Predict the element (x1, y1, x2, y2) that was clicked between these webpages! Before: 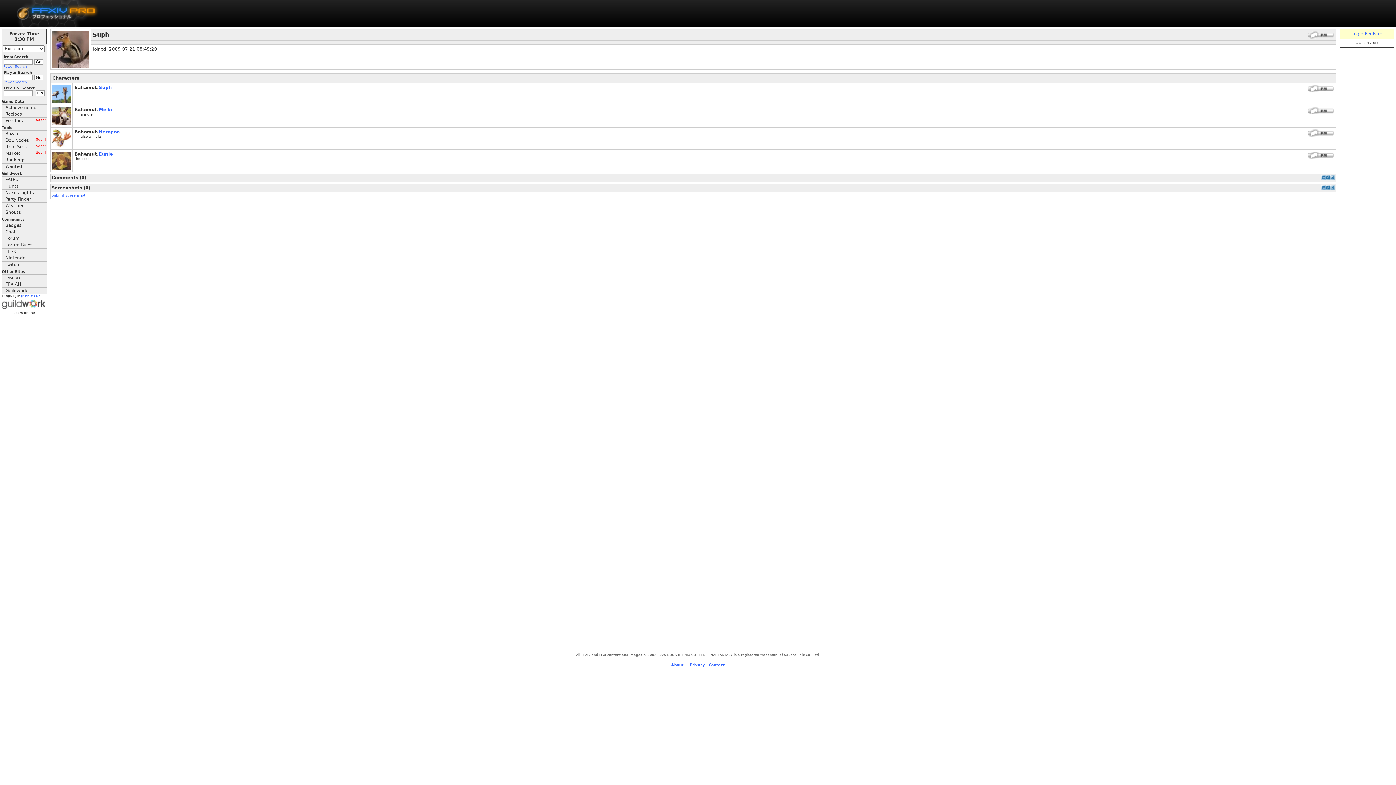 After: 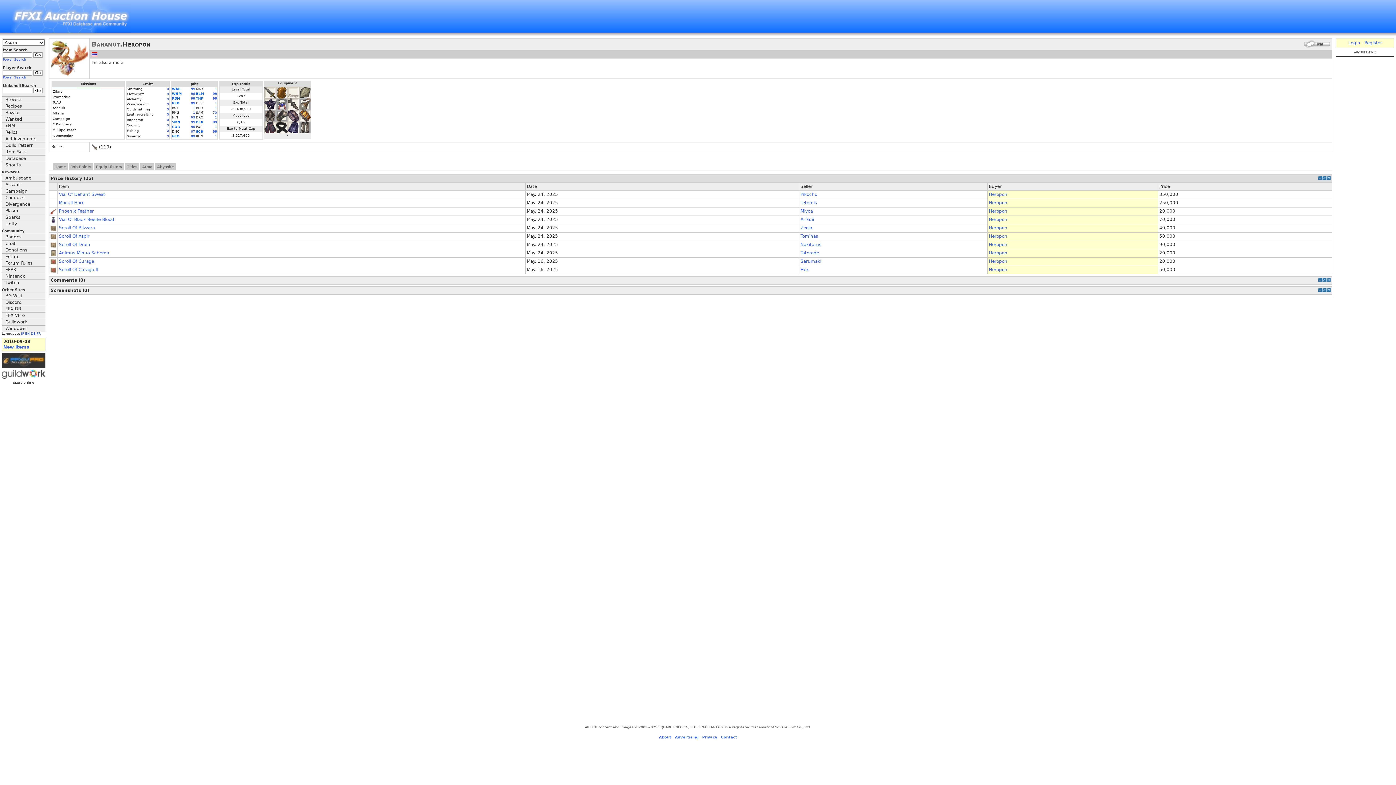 Action: label: Heropon bbox: (98, 129, 120, 134)